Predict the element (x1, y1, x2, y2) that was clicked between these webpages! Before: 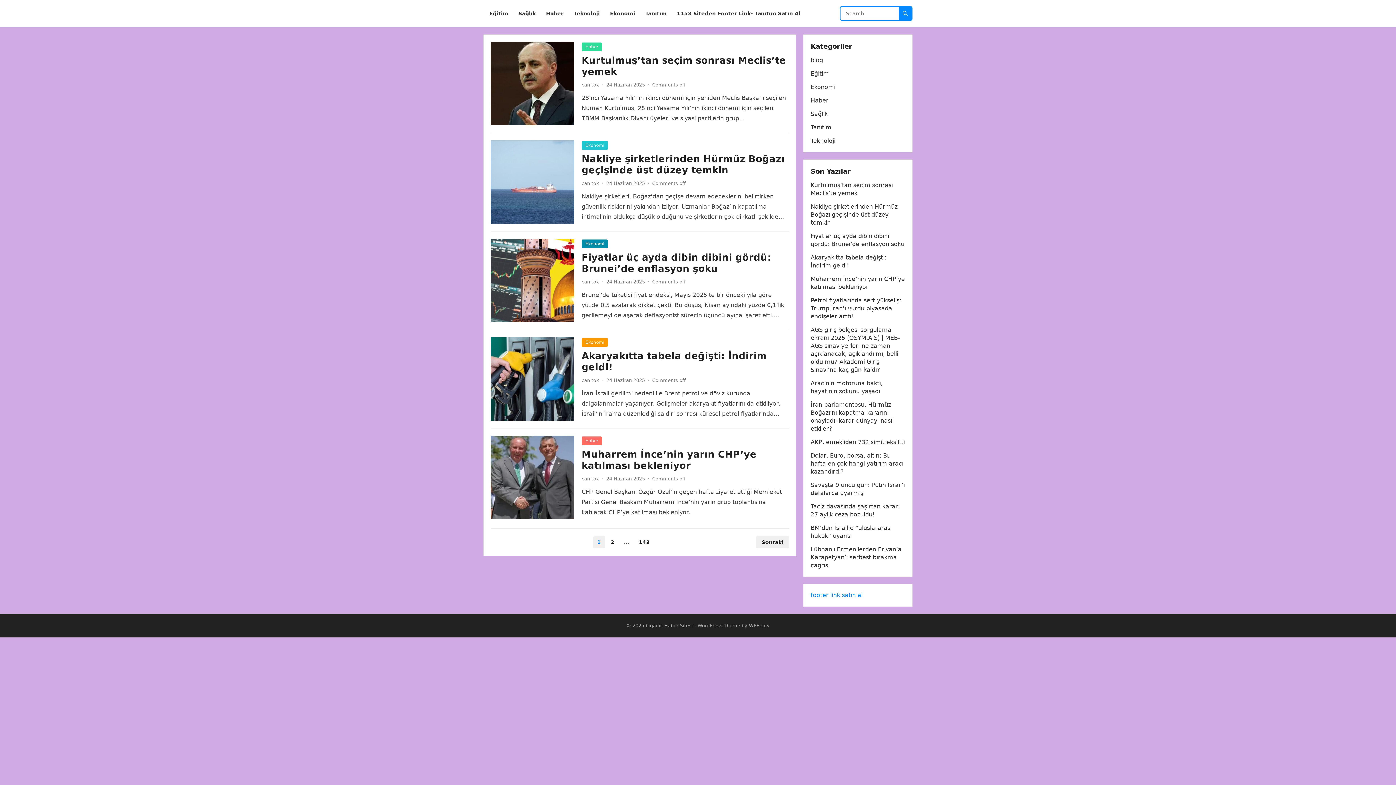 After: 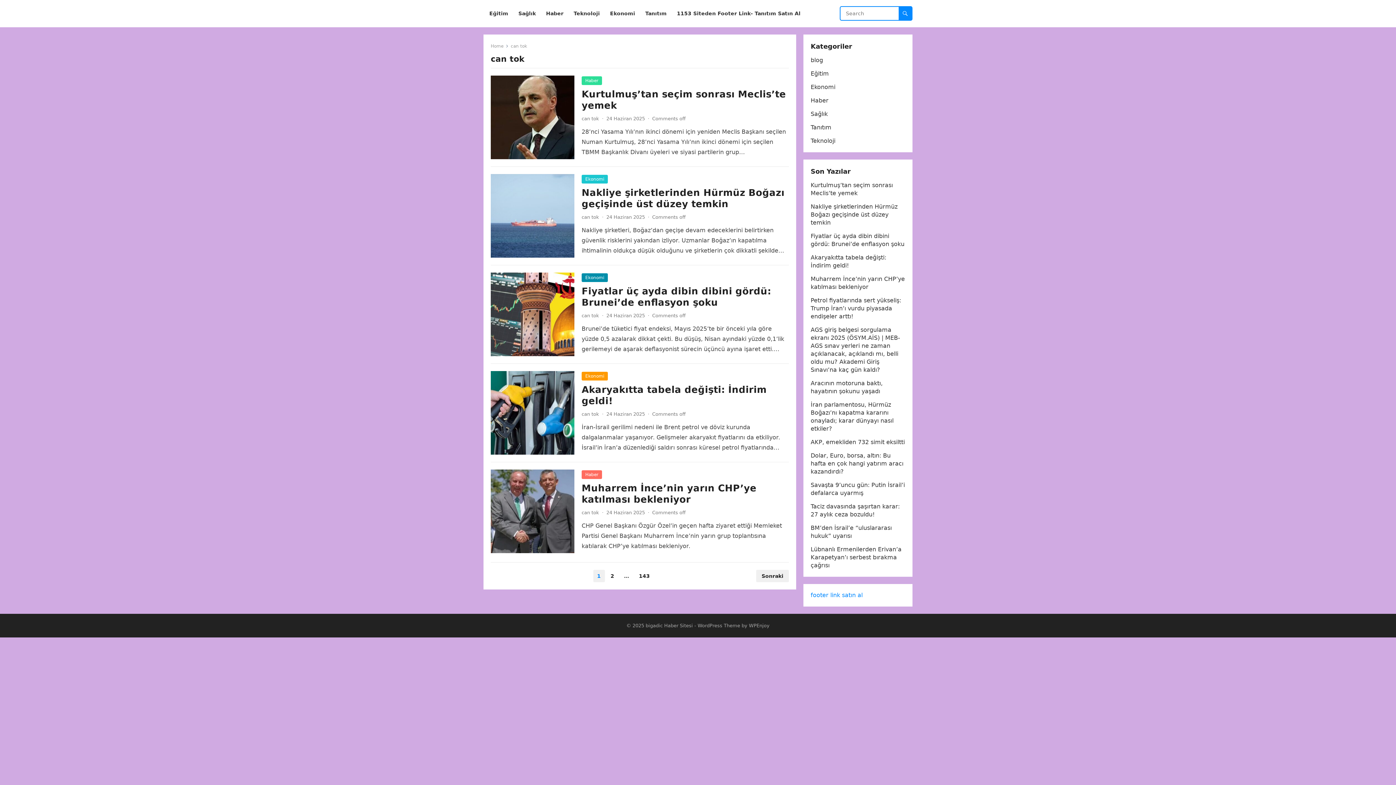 Action: label: can tok bbox: (581, 377, 599, 383)